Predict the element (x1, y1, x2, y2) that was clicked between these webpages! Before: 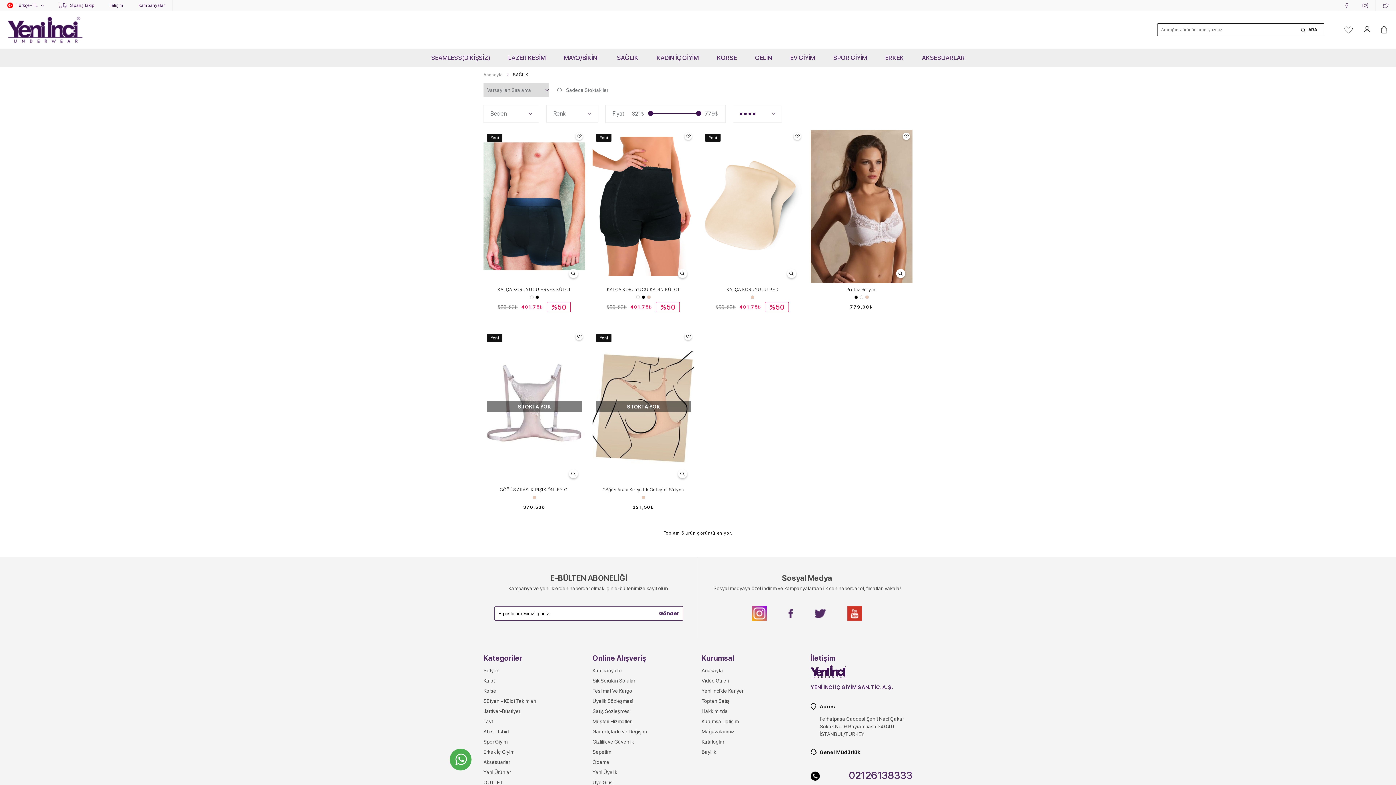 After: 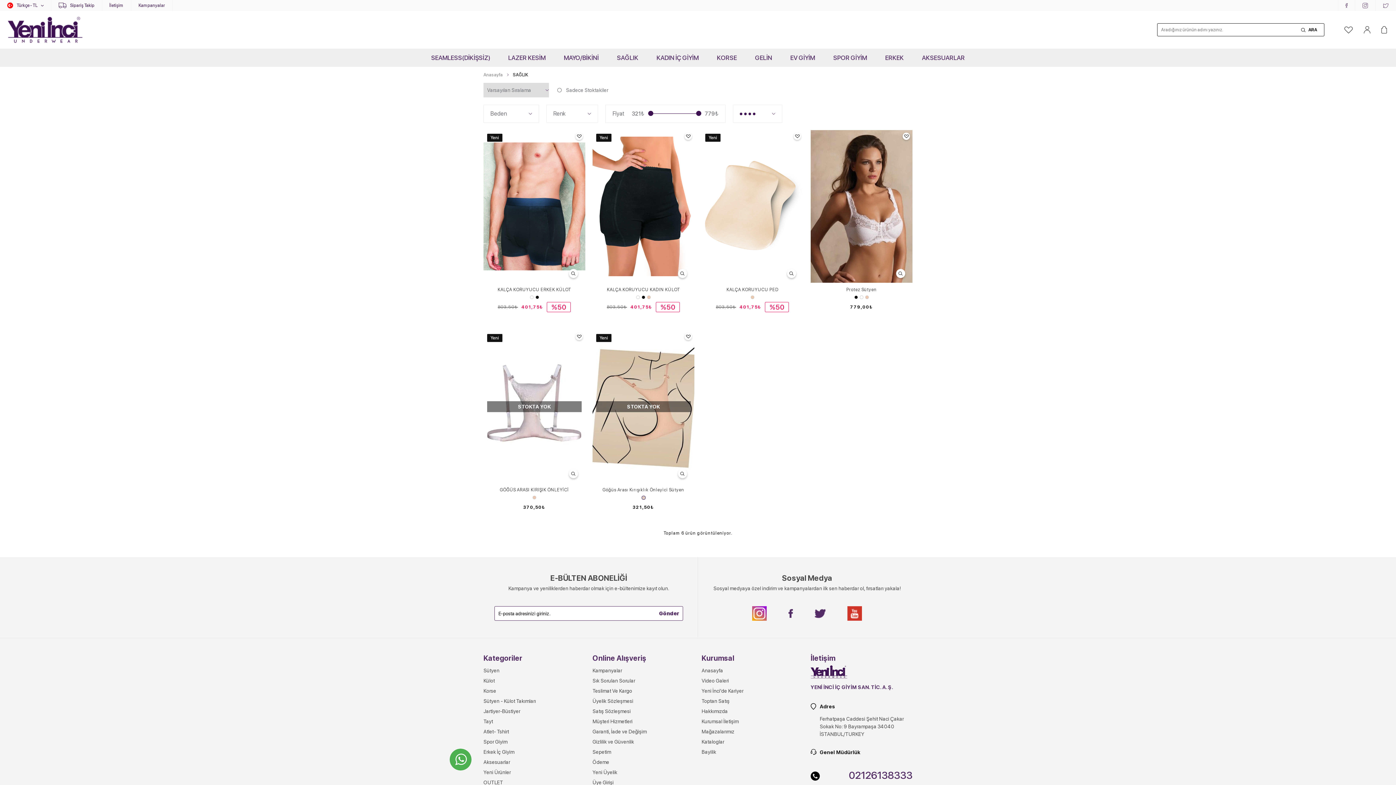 Action: label: Ten bbox: (641, 496, 645, 499)